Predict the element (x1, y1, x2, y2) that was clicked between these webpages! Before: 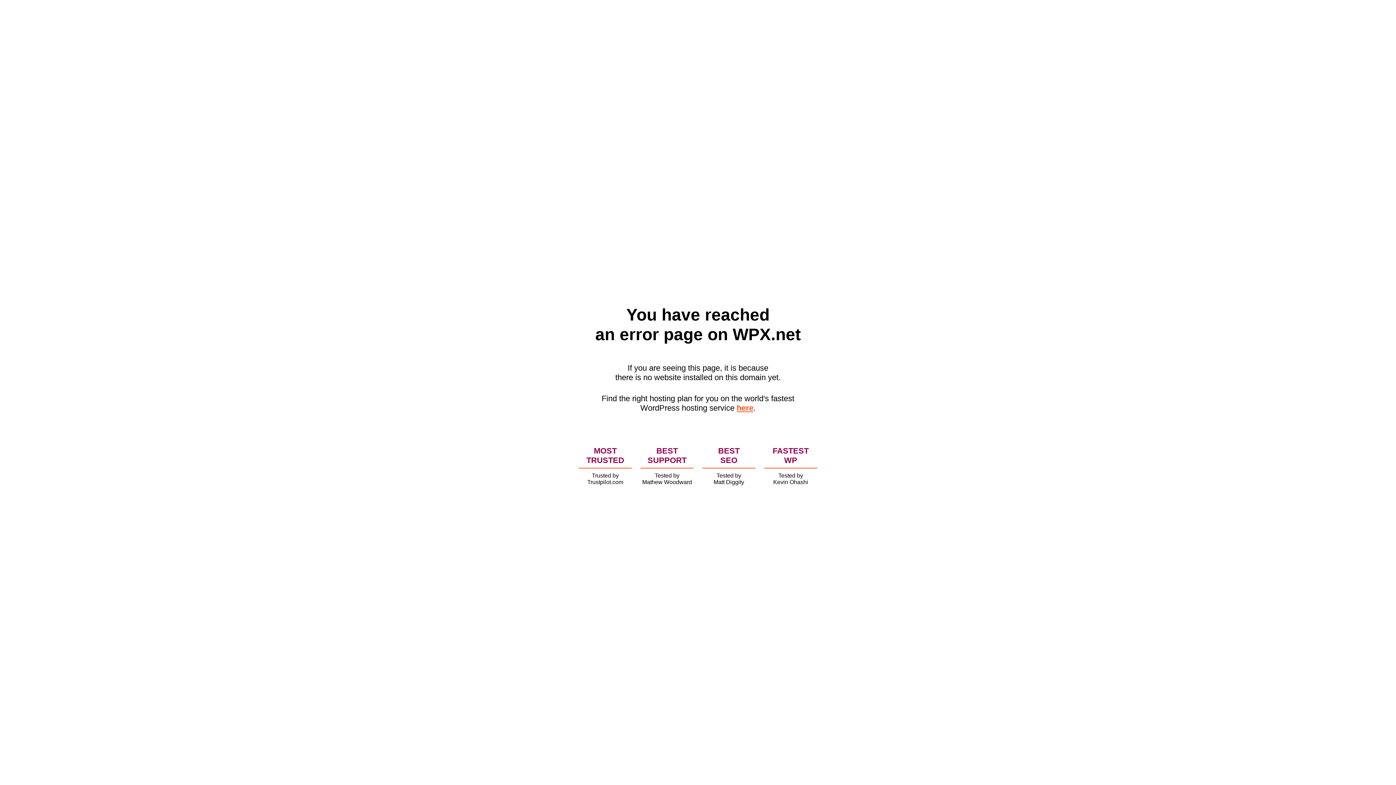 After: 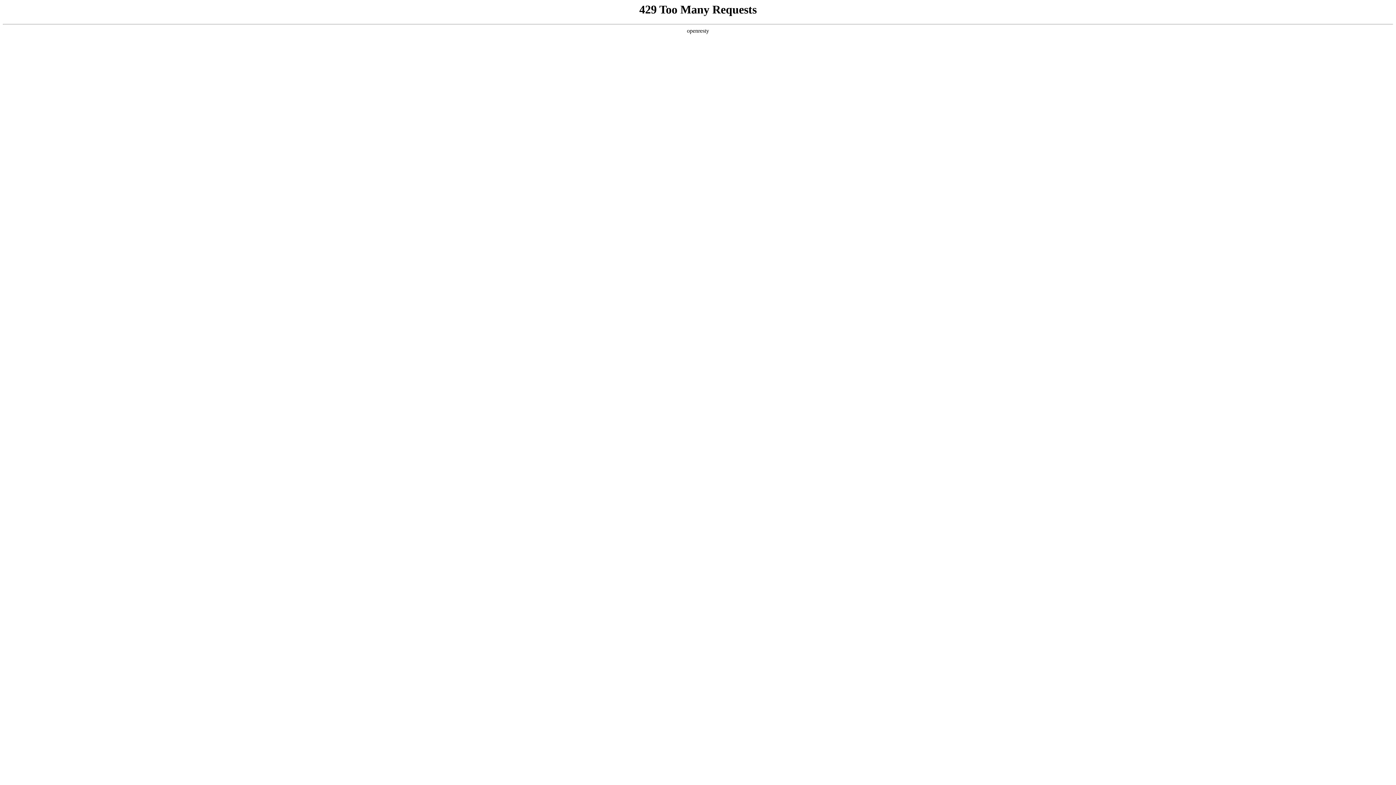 Action: bbox: (736, 403, 753, 412) label: here